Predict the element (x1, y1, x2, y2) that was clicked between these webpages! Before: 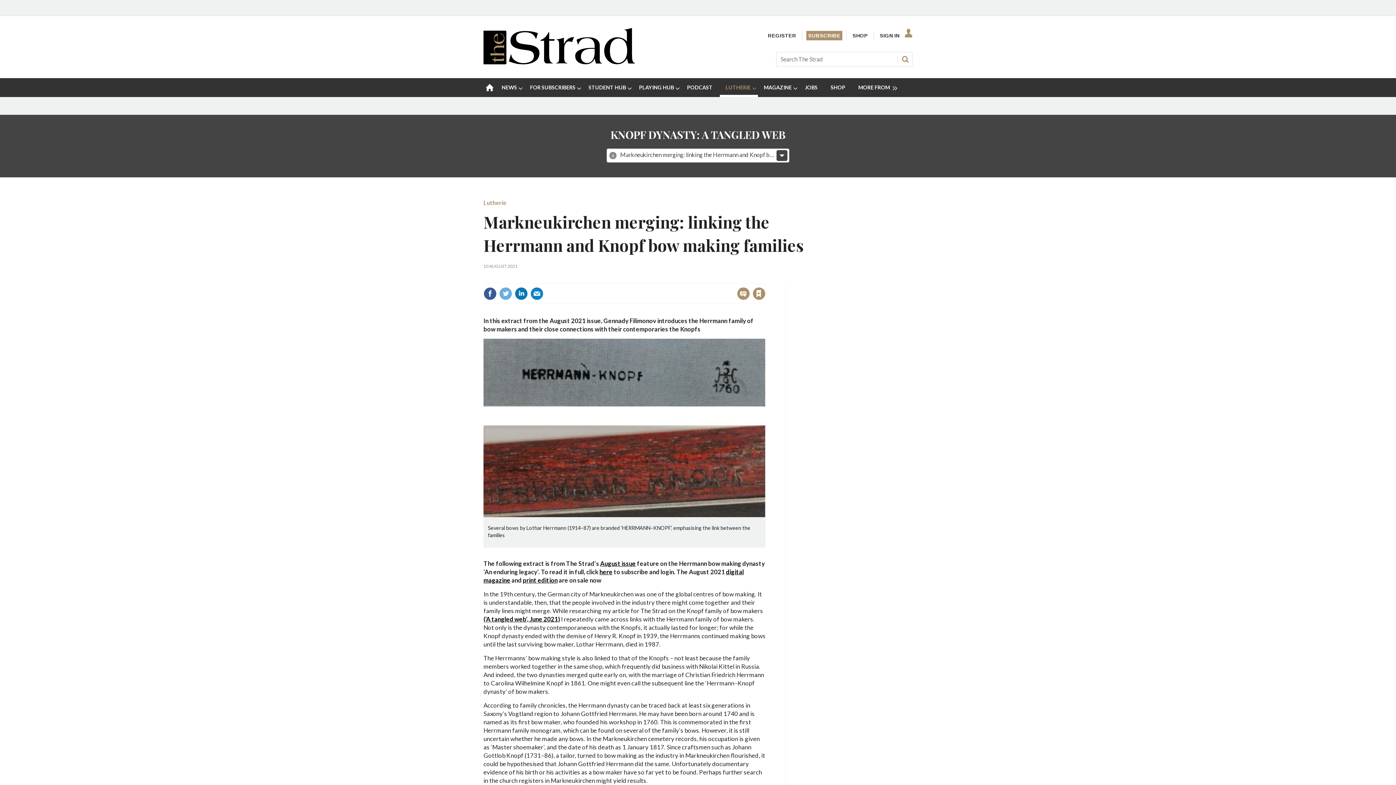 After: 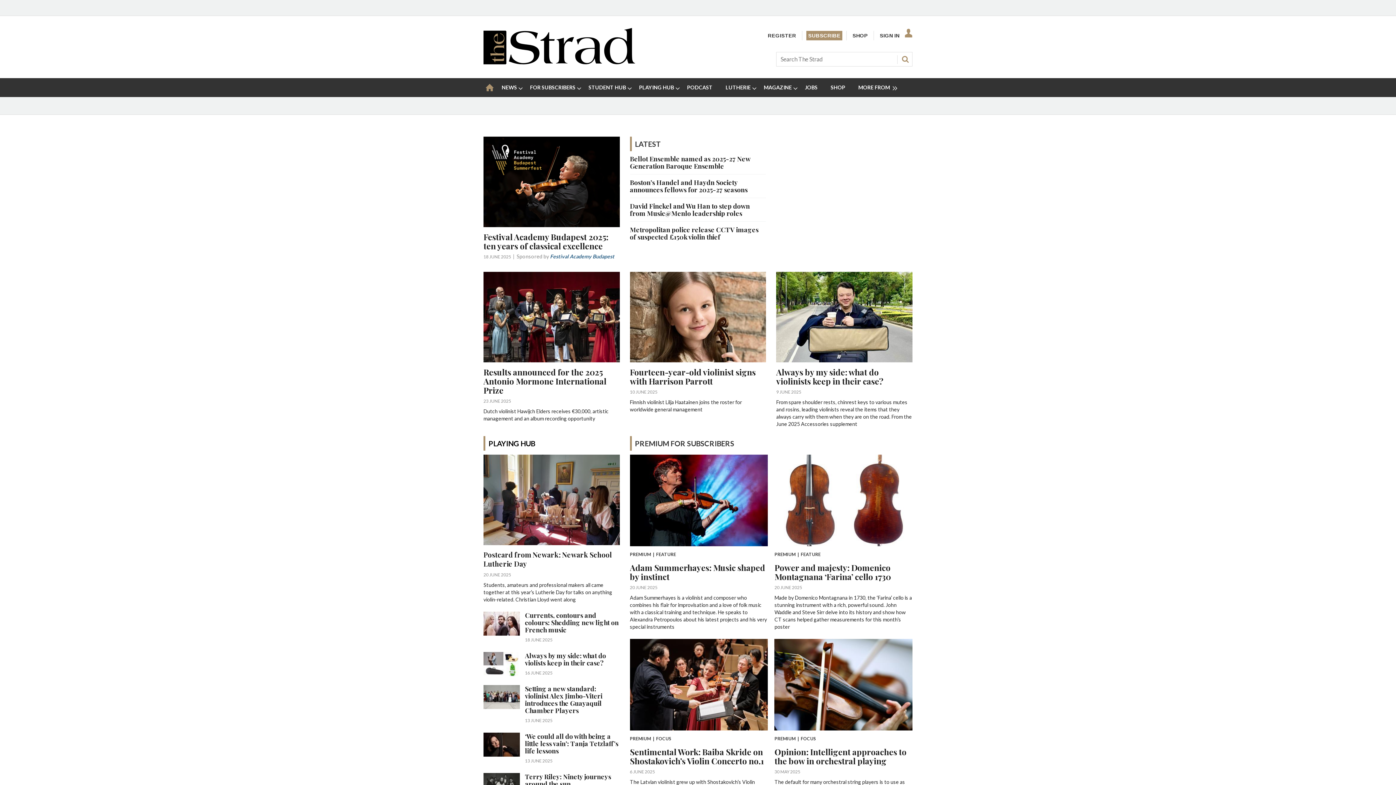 Action: label: HOME bbox: (483, 78, 496, 97)